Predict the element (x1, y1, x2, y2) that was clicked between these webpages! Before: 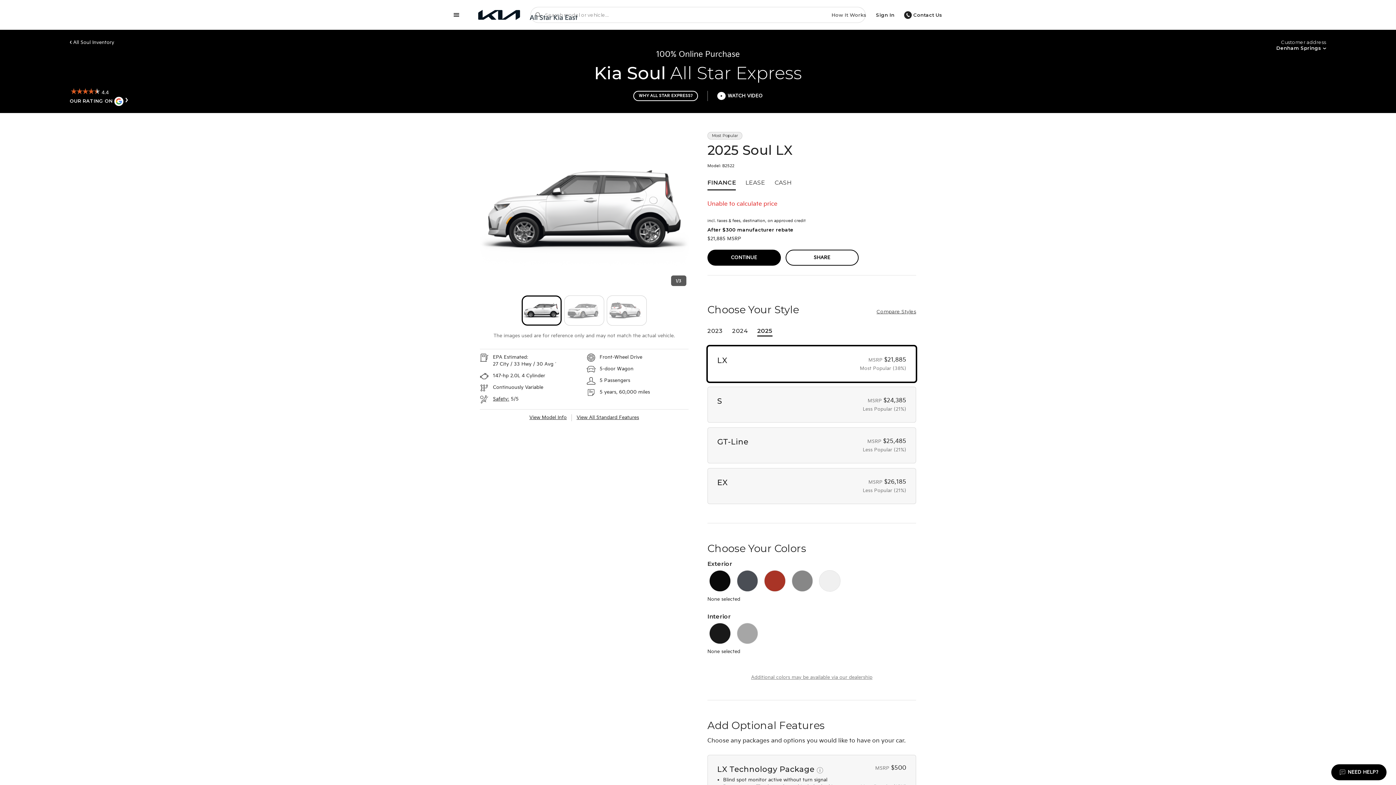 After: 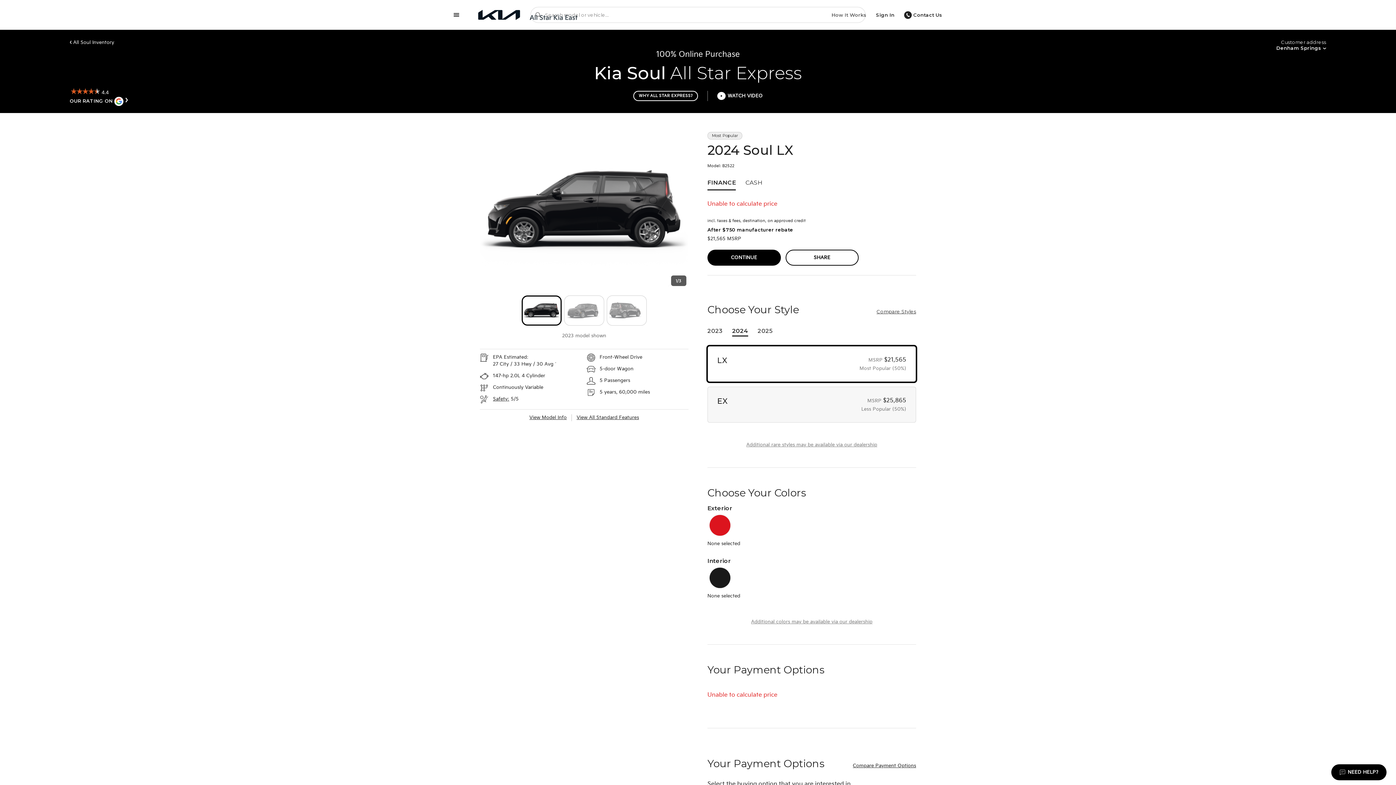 Action: bbox: (732, 324, 748, 336) label: 2024